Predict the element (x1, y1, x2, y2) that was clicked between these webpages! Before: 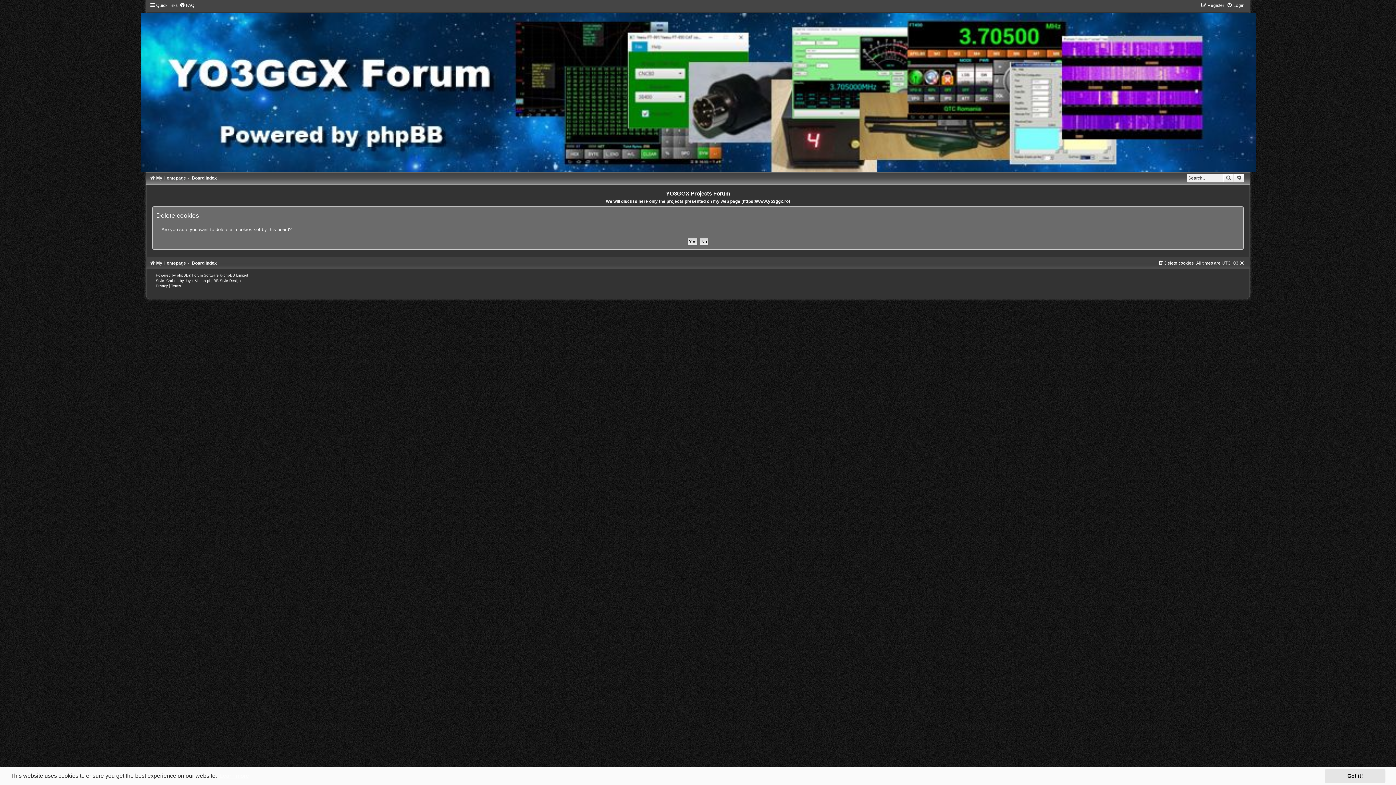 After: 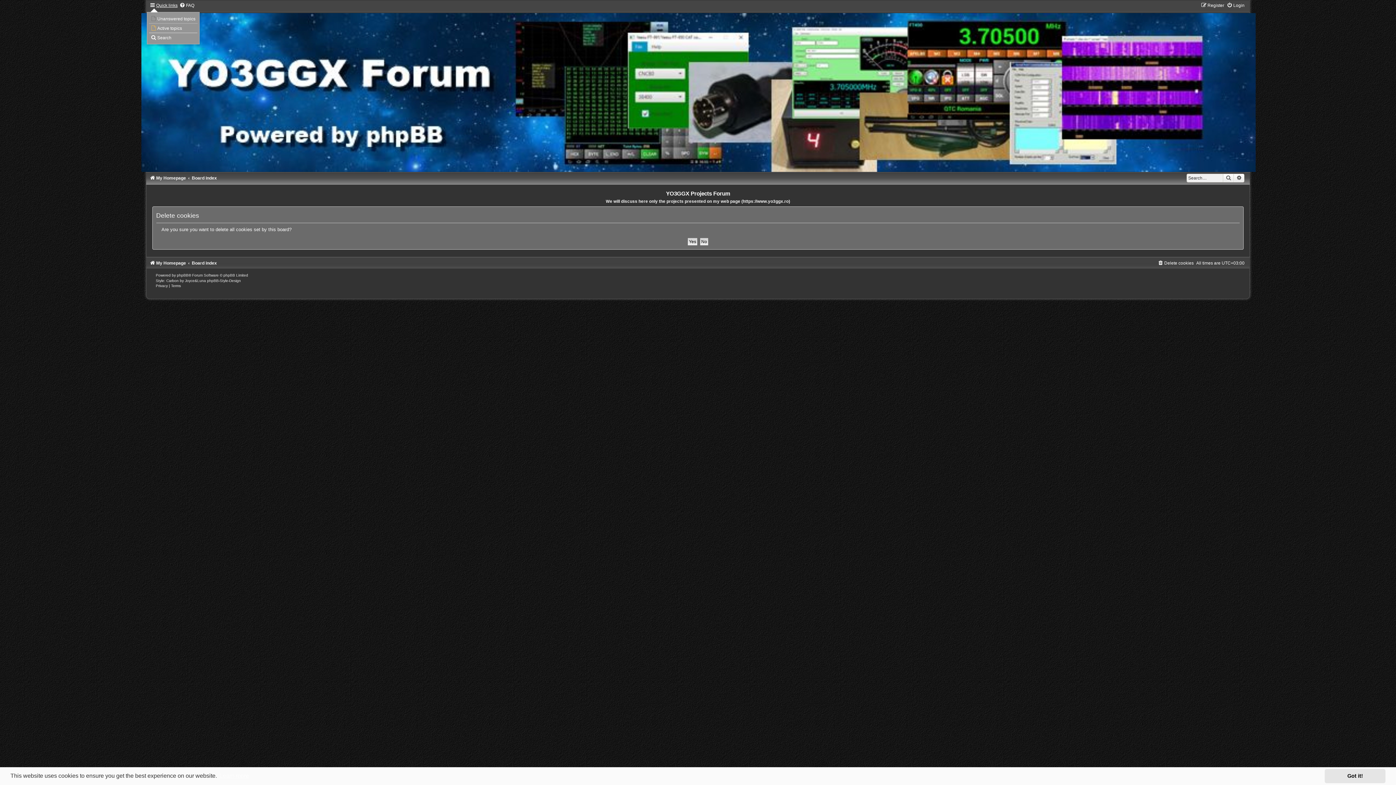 Action: bbox: (149, 2, 177, 8) label: Quick links